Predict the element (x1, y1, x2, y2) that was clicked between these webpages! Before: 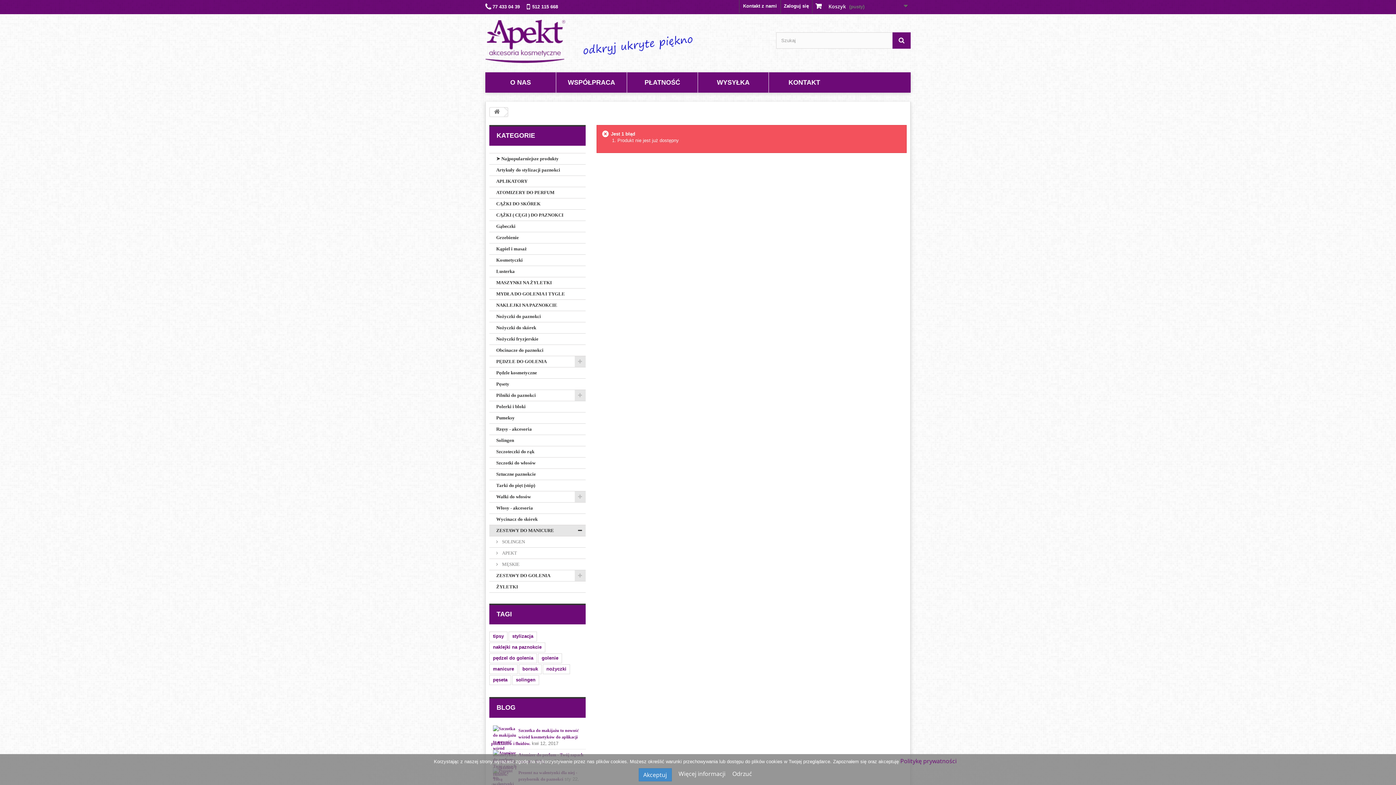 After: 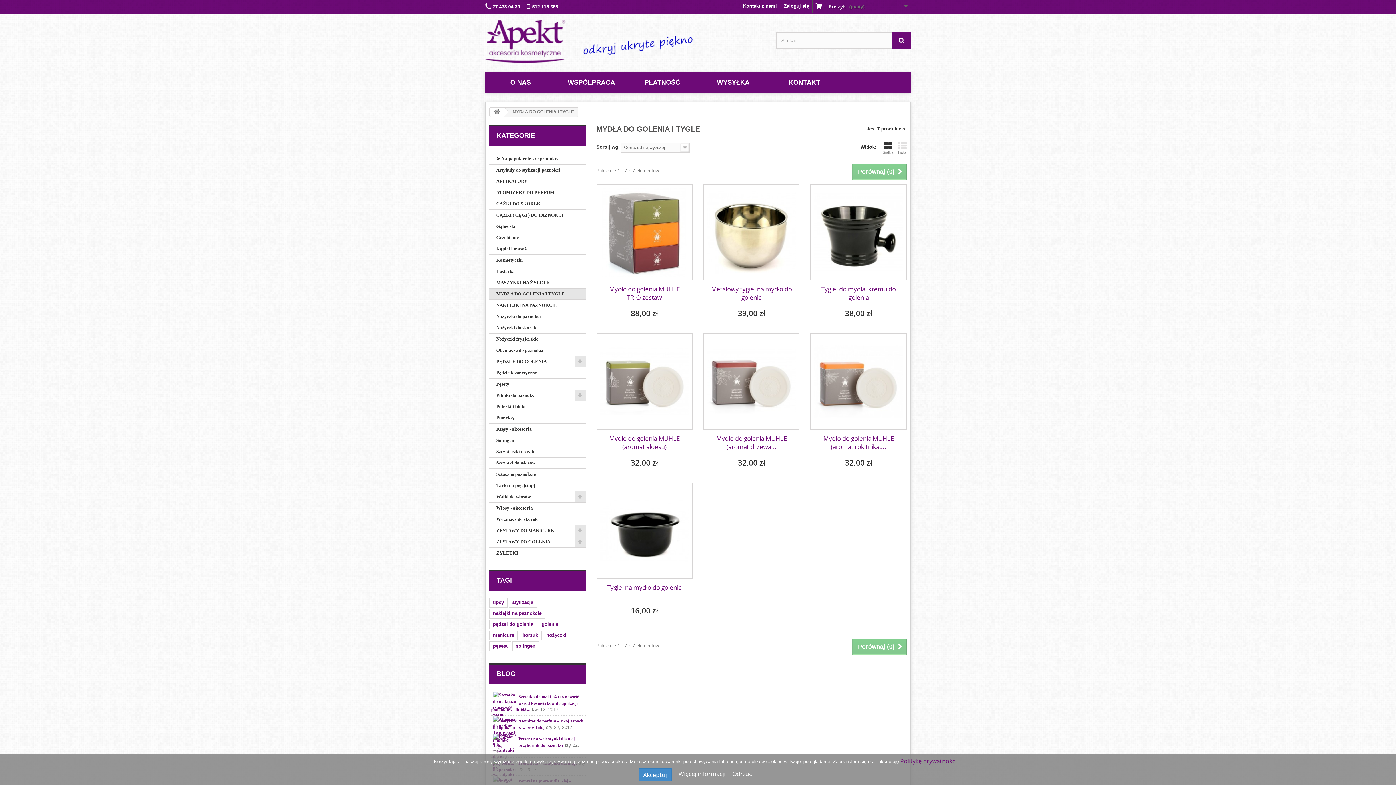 Action: label: MYDŁA DO GOLENIA I TYGLE bbox: (489, 288, 585, 299)